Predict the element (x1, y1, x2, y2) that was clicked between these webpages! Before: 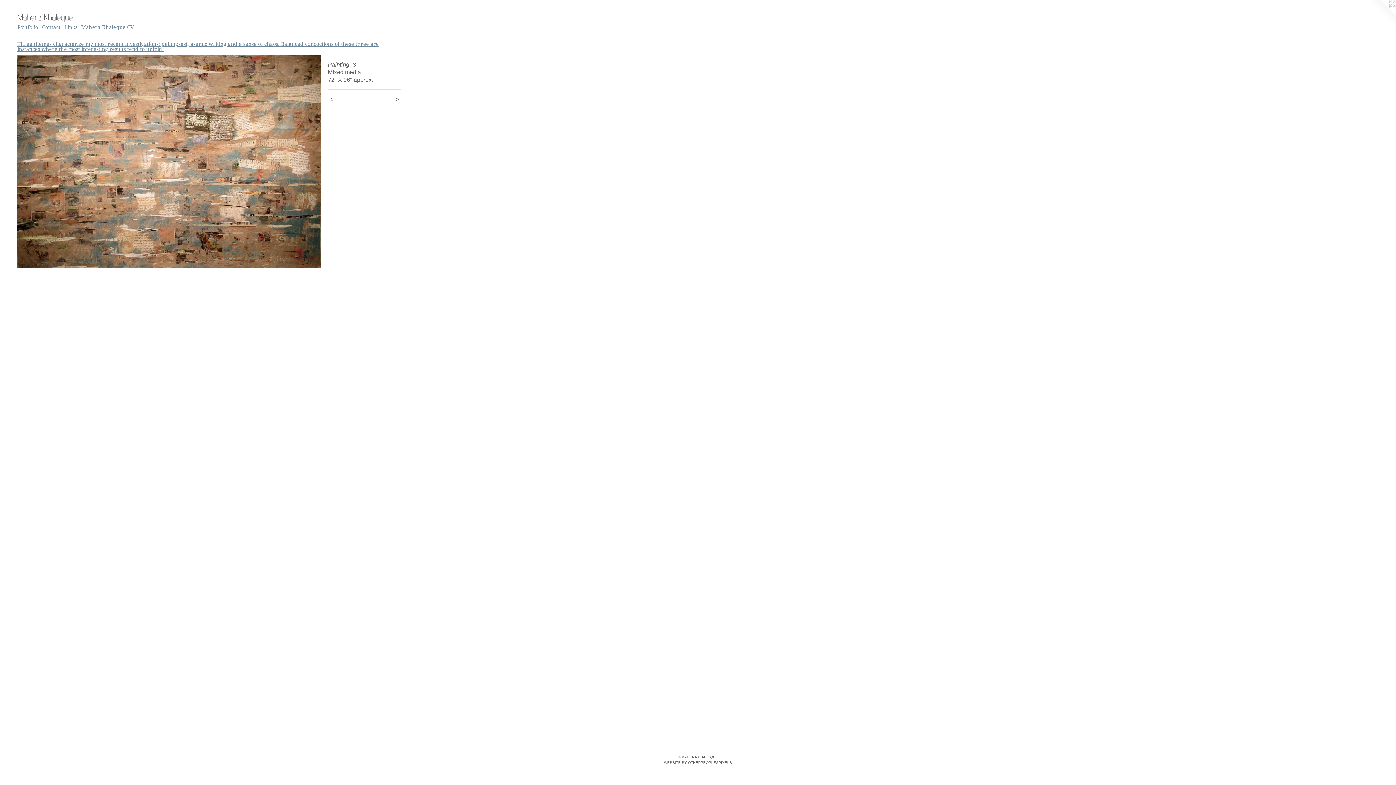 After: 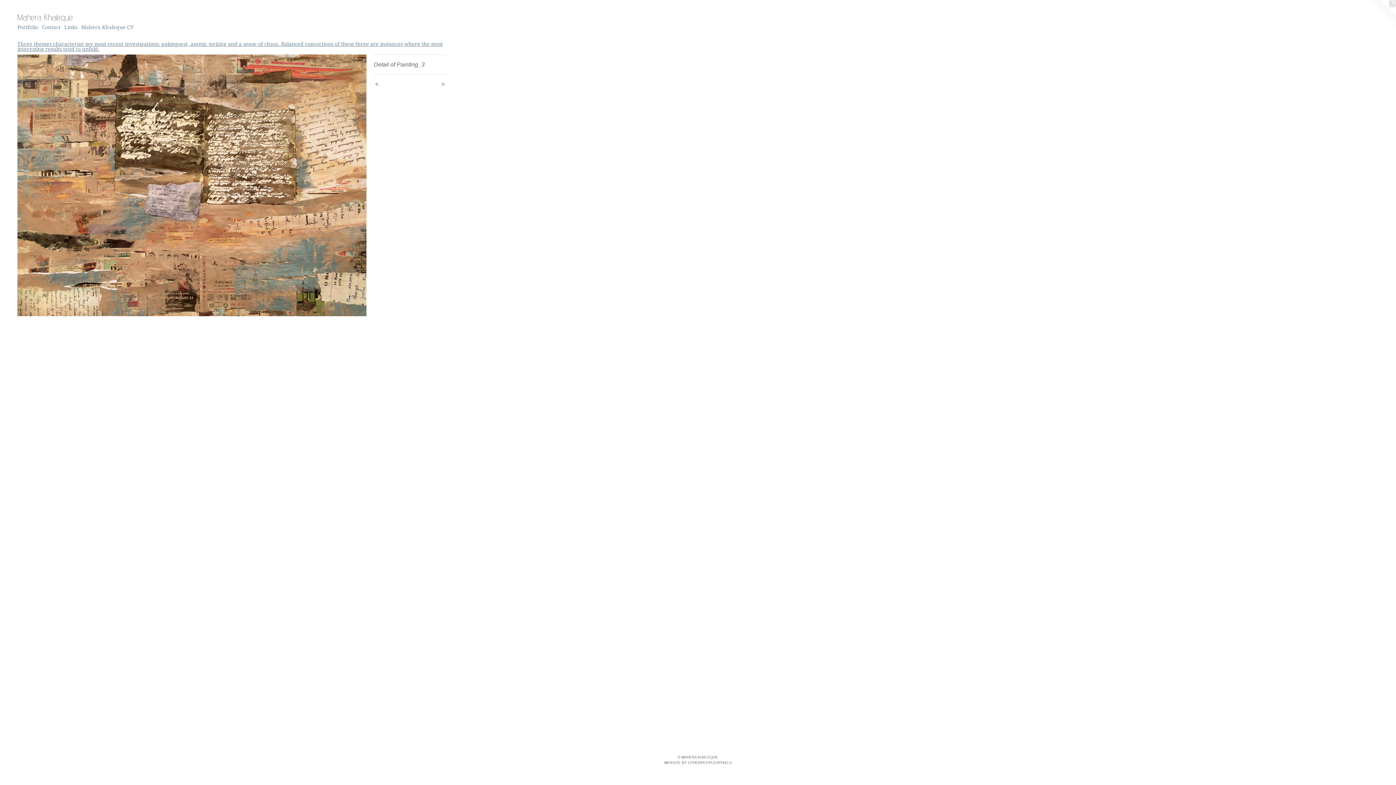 Action: label:  > bbox: (379, 95, 400, 103)